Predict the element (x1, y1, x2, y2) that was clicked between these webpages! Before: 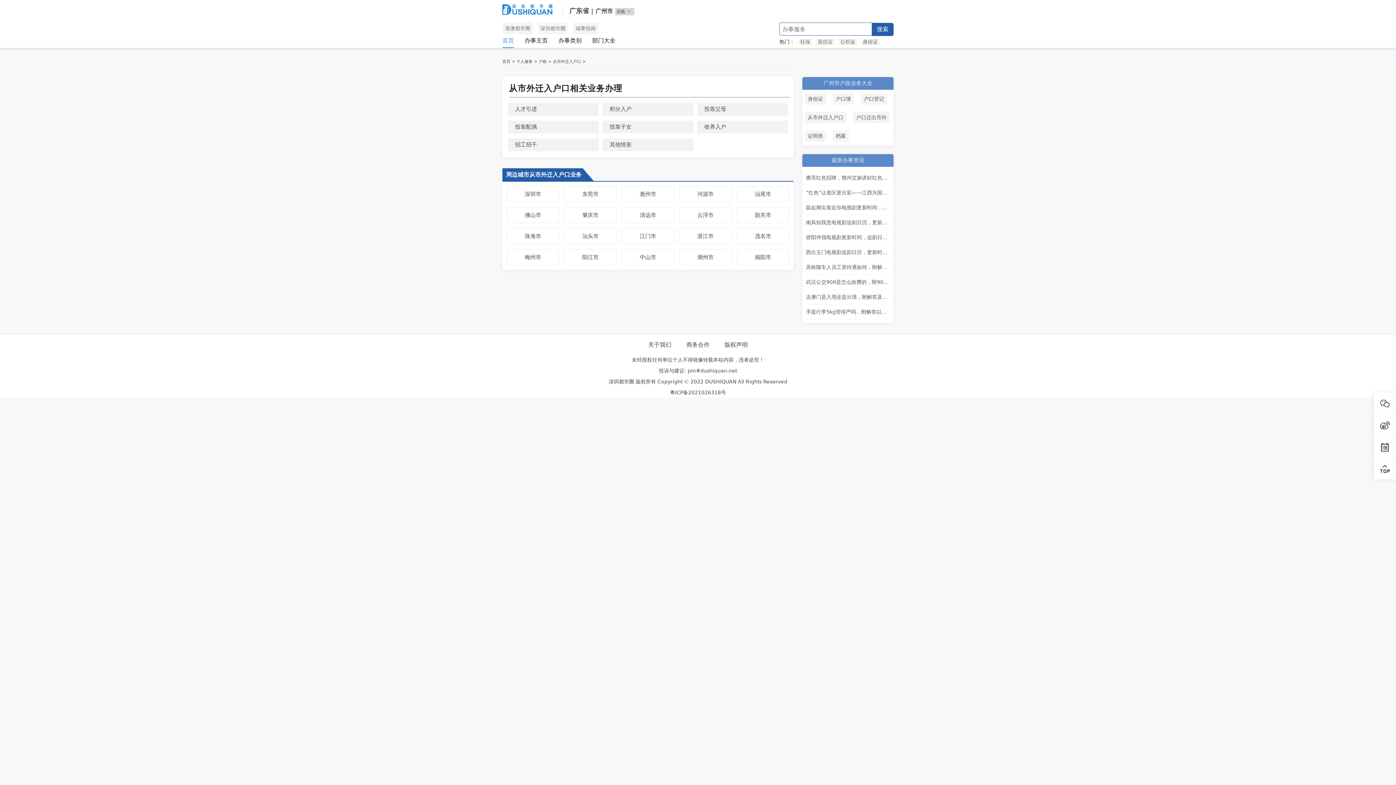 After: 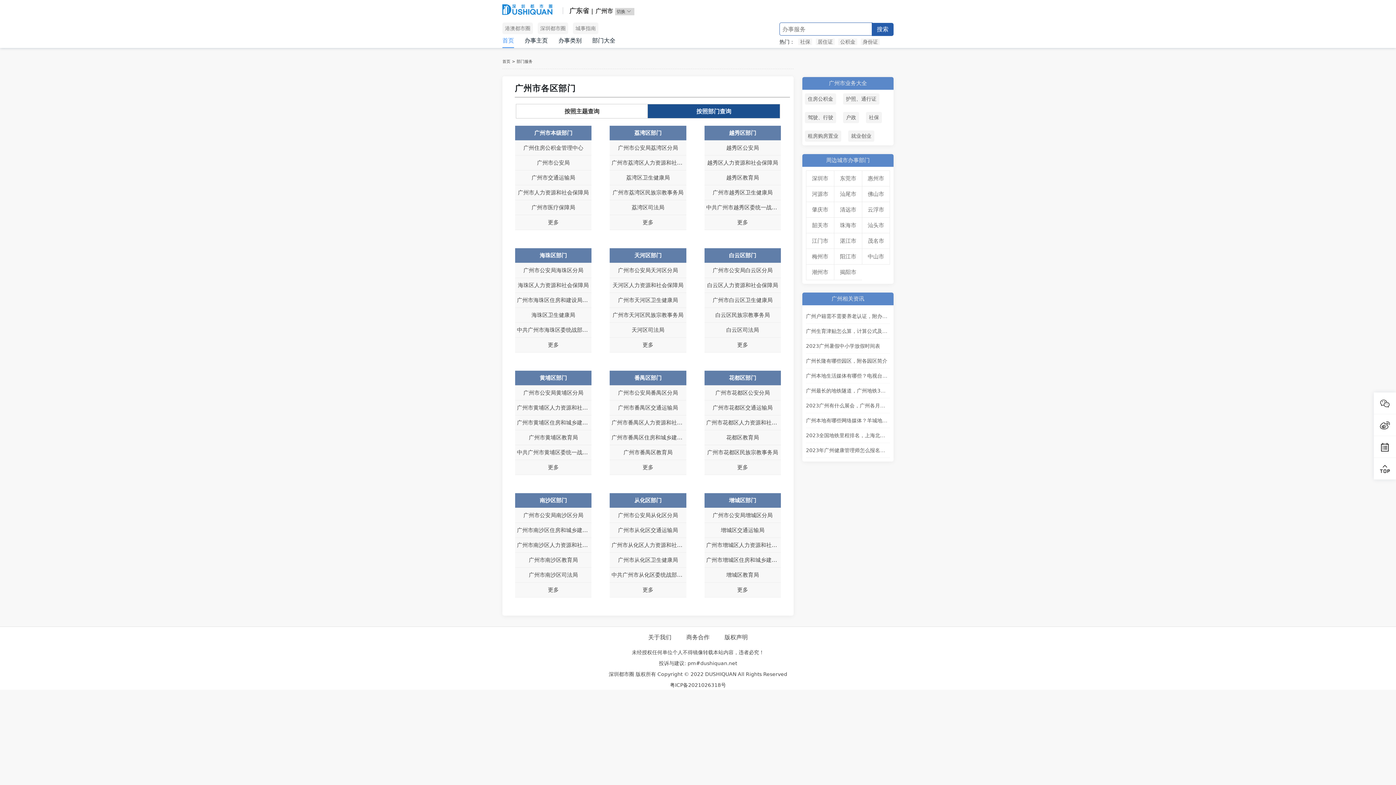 Action: label: 部门大全 bbox: (592, 34, 615, 47)